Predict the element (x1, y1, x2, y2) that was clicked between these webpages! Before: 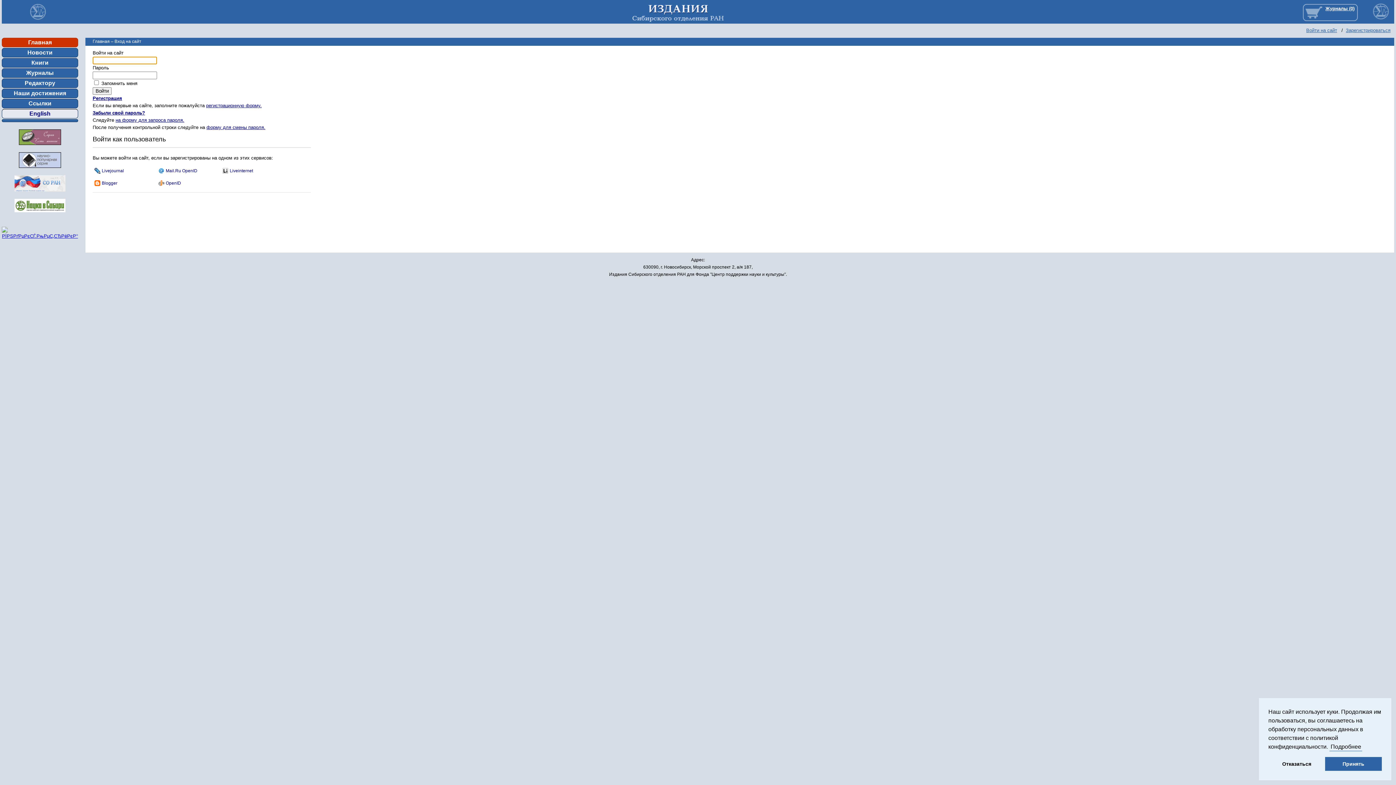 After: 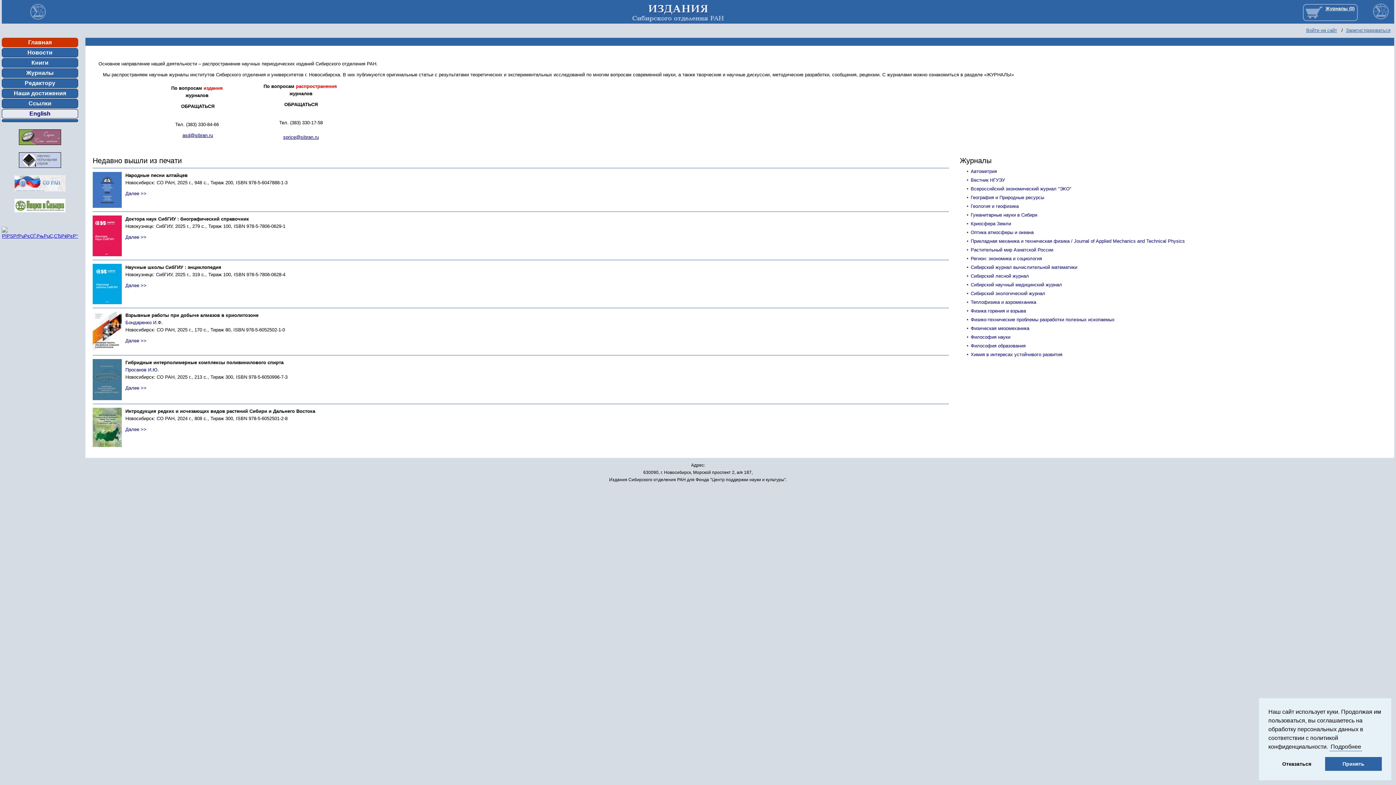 Action: bbox: (92, 38, 109, 44) label: Главная